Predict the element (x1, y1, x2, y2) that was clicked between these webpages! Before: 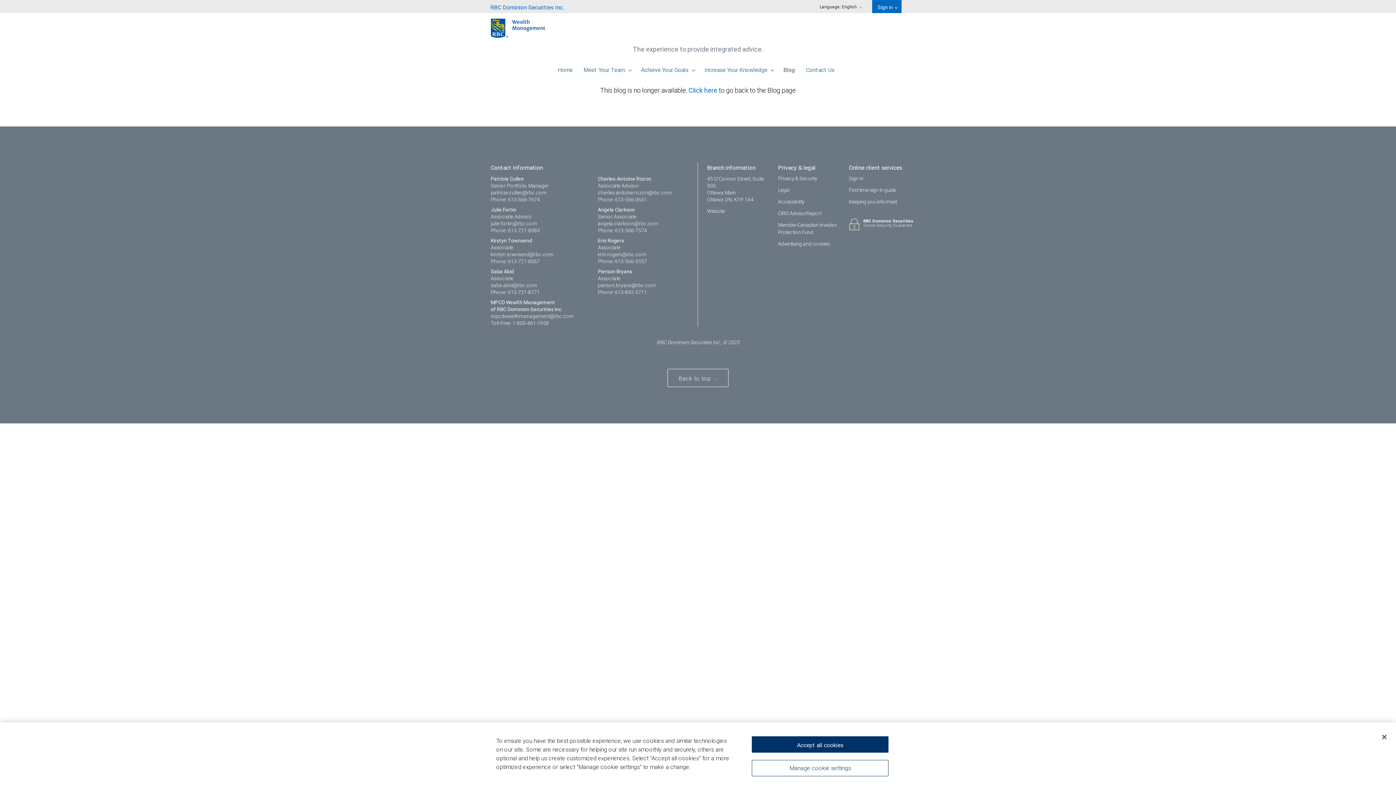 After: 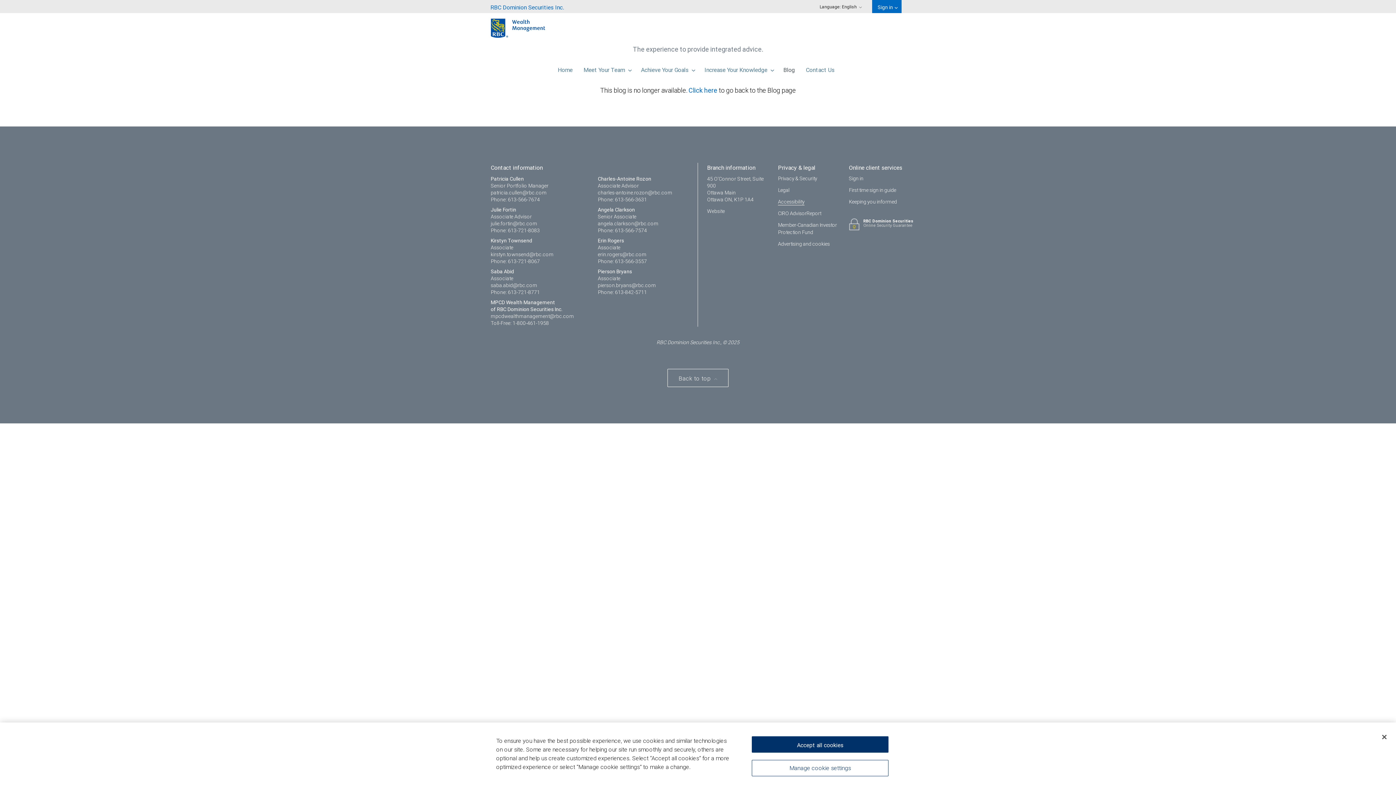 Action: bbox: (778, 198, 804, 205) label:  Accessibility 